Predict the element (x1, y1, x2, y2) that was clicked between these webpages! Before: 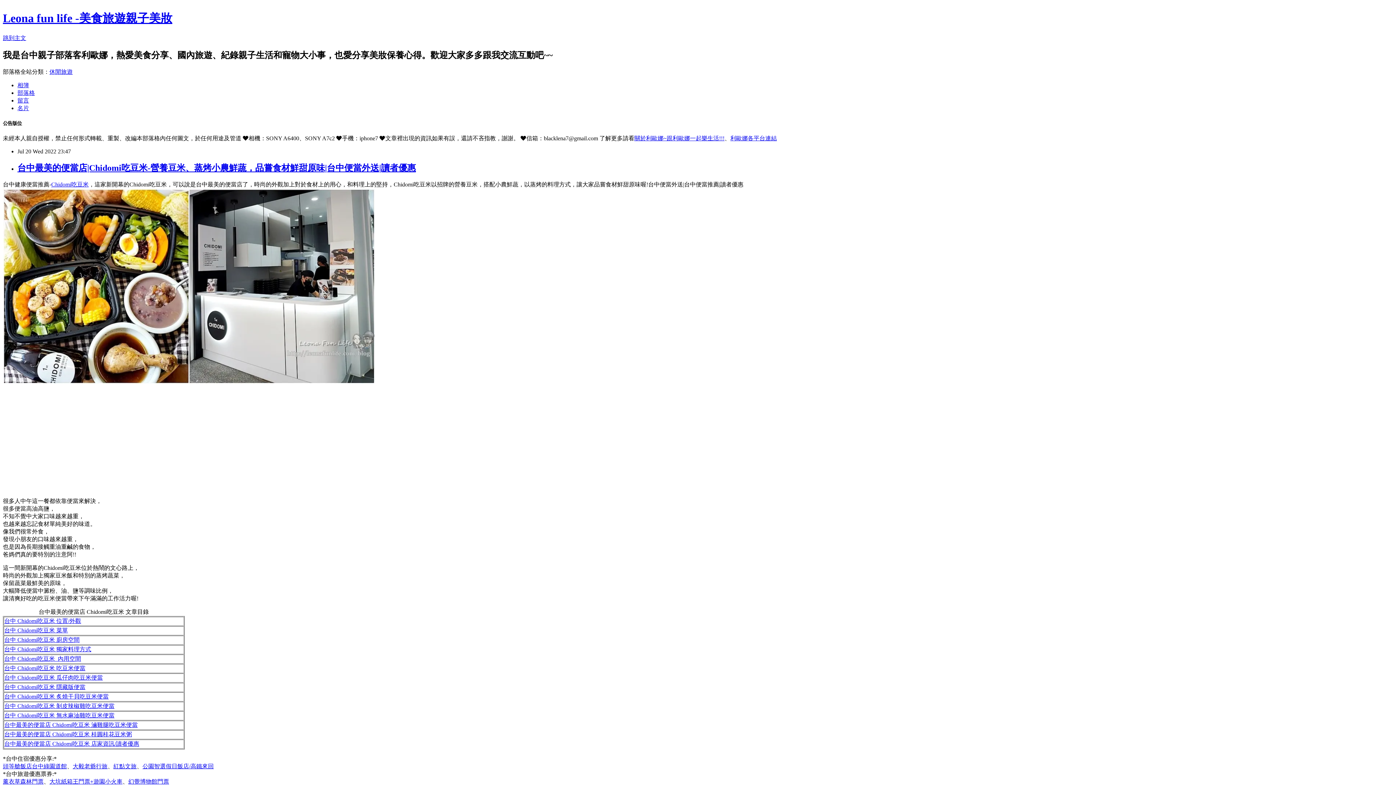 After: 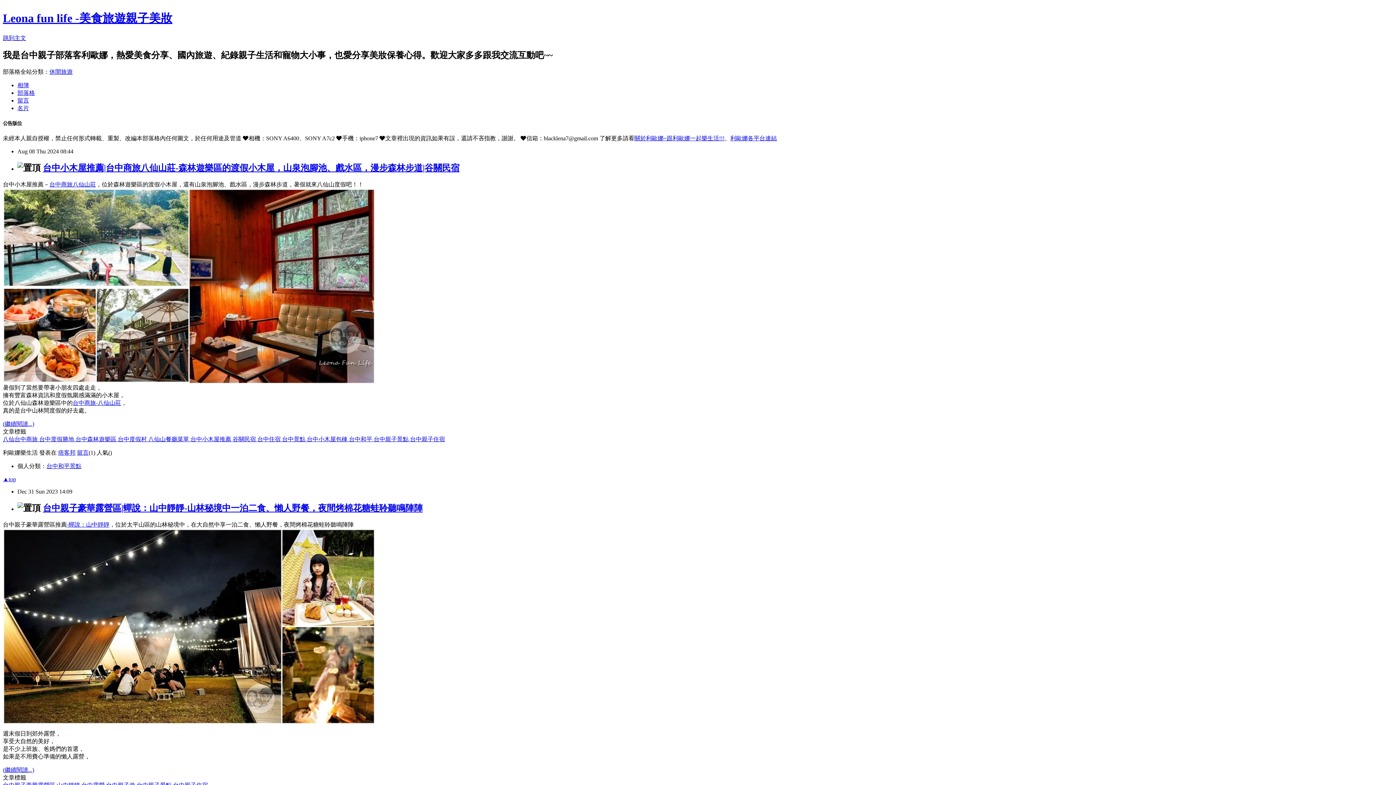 Action: bbox: (17, 89, 34, 95) label: 部落格